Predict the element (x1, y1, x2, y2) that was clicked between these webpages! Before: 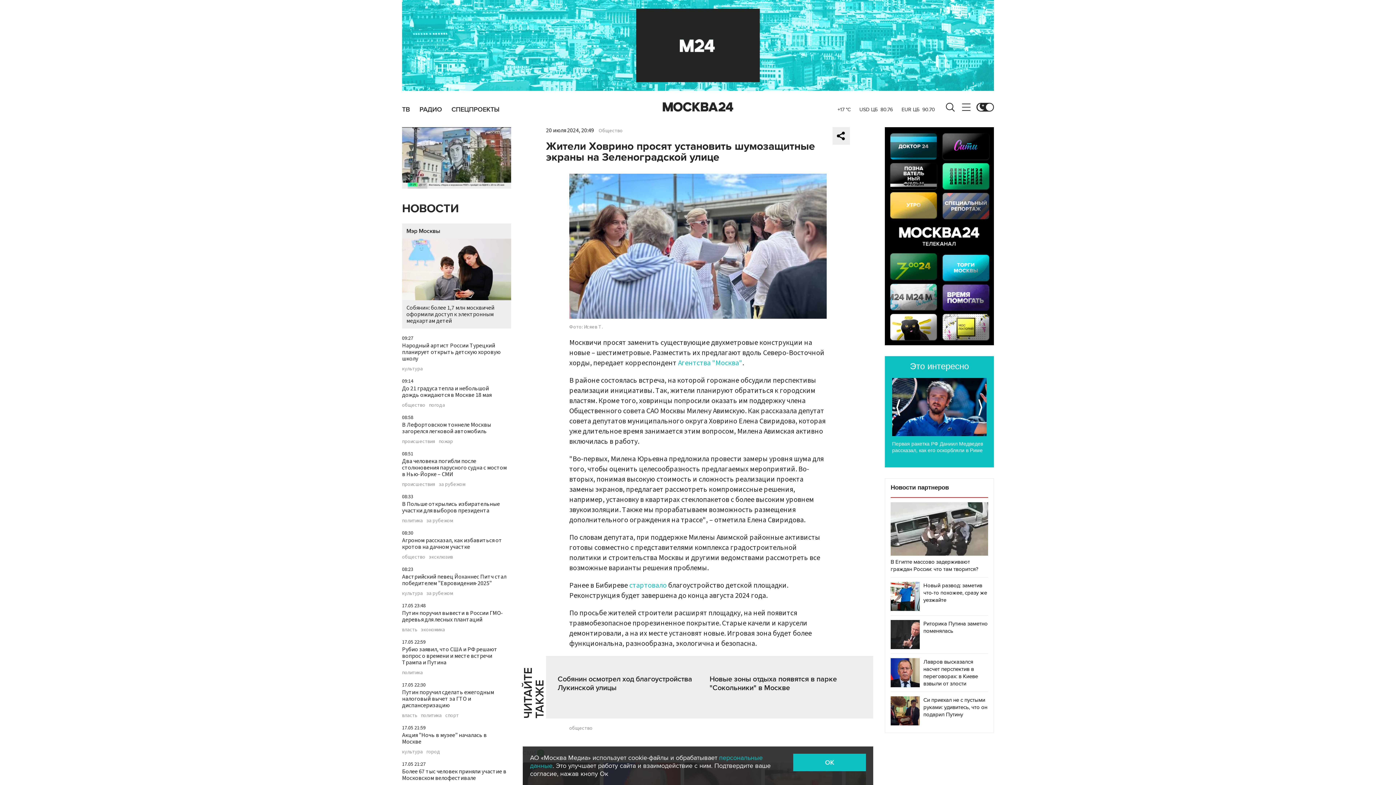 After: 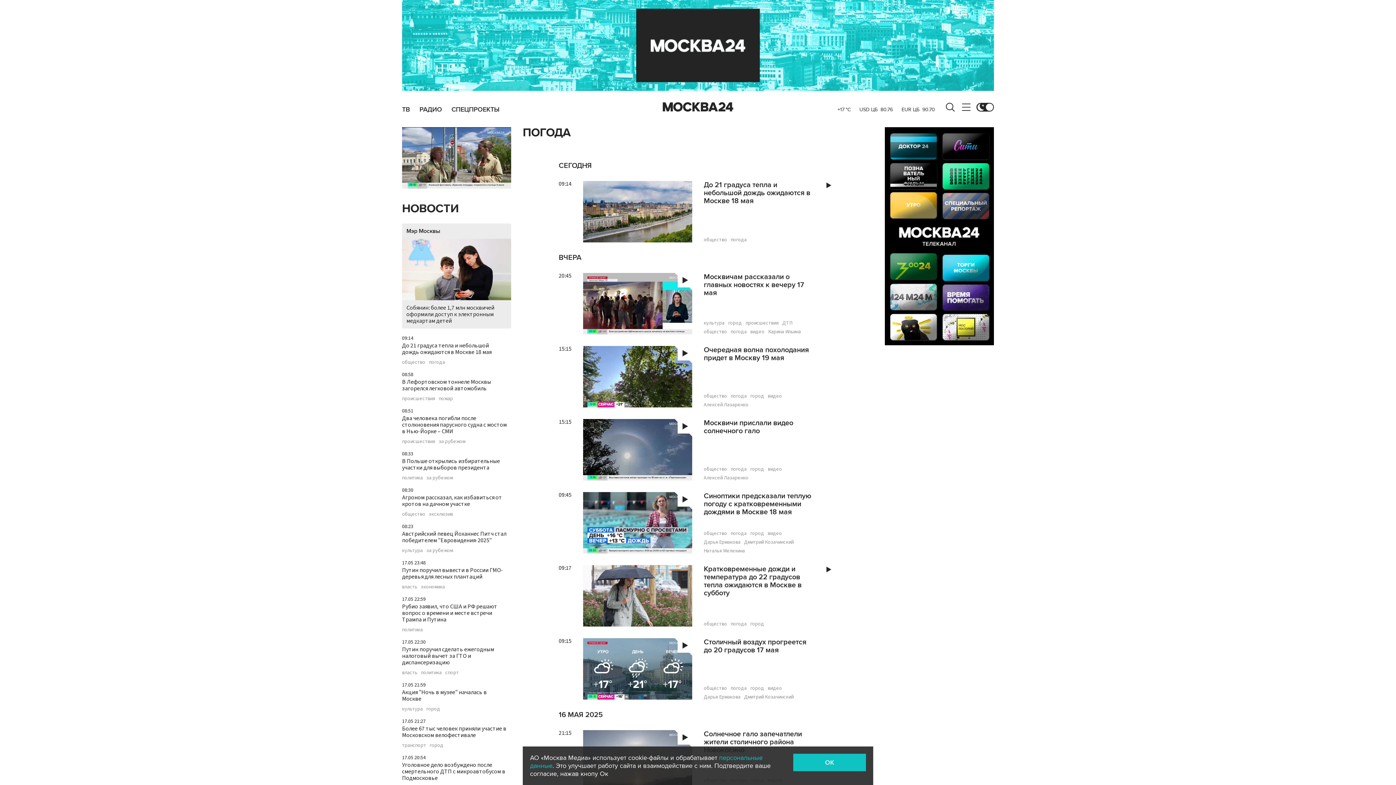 Action: bbox: (429, 402, 445, 408) label: погода